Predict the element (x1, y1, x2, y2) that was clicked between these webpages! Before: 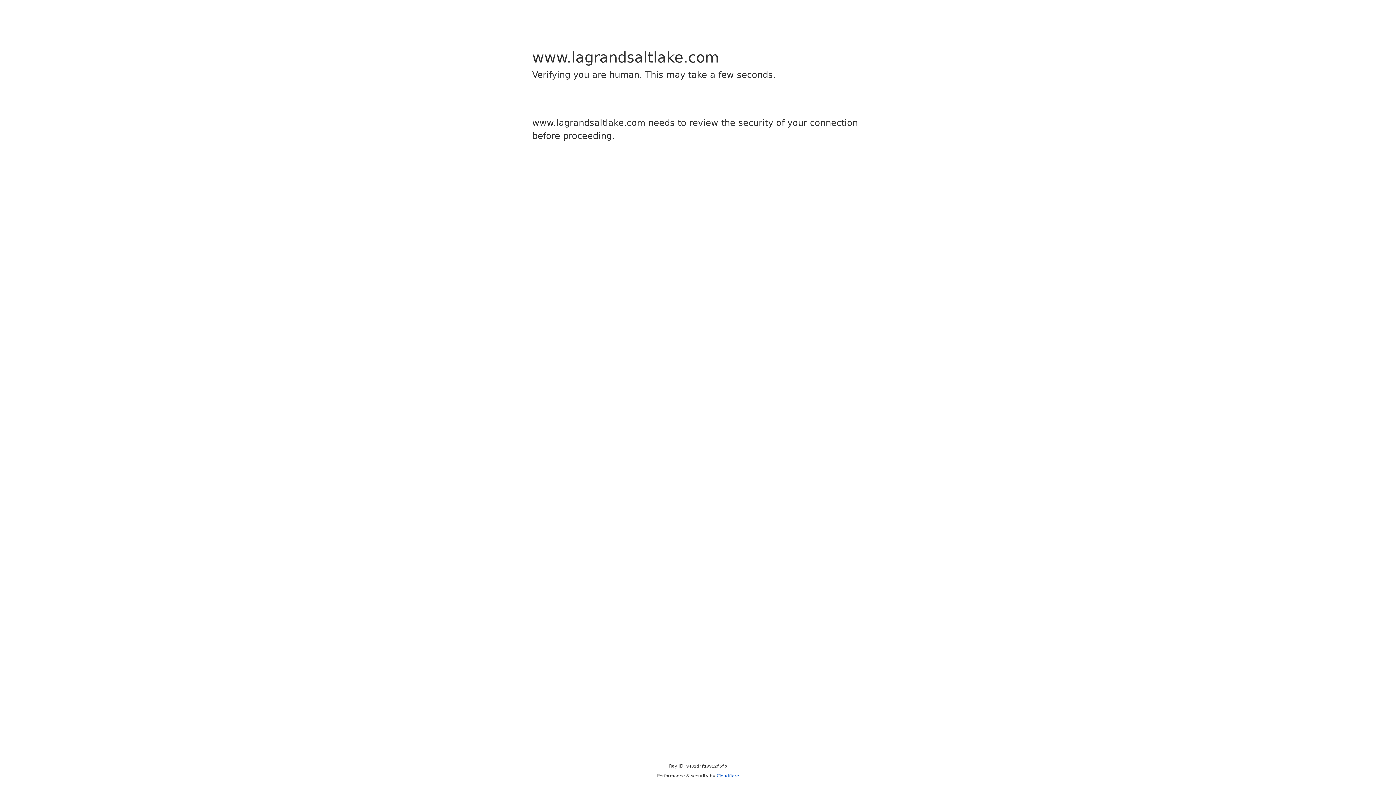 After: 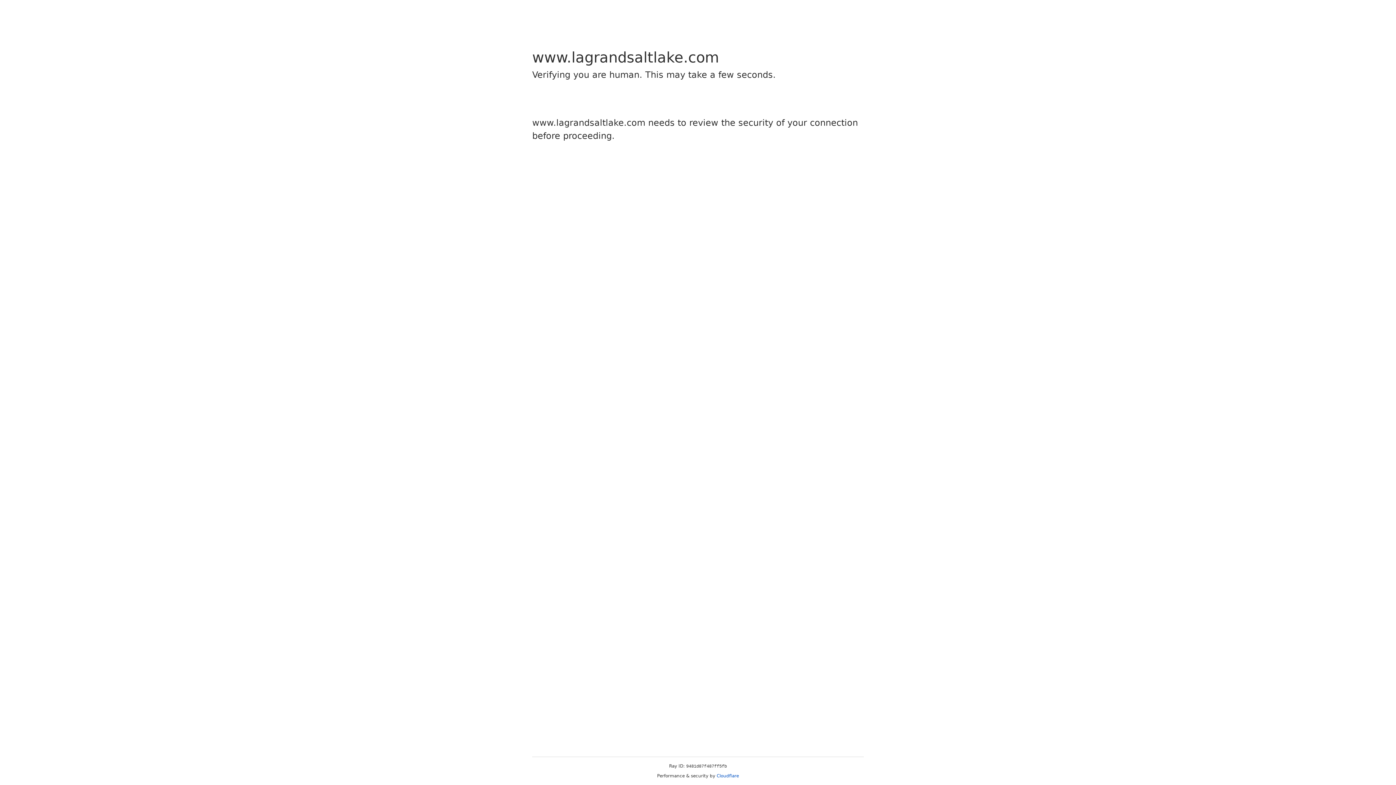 Action: bbox: (716, 773, 739, 778) label: Cloudflare